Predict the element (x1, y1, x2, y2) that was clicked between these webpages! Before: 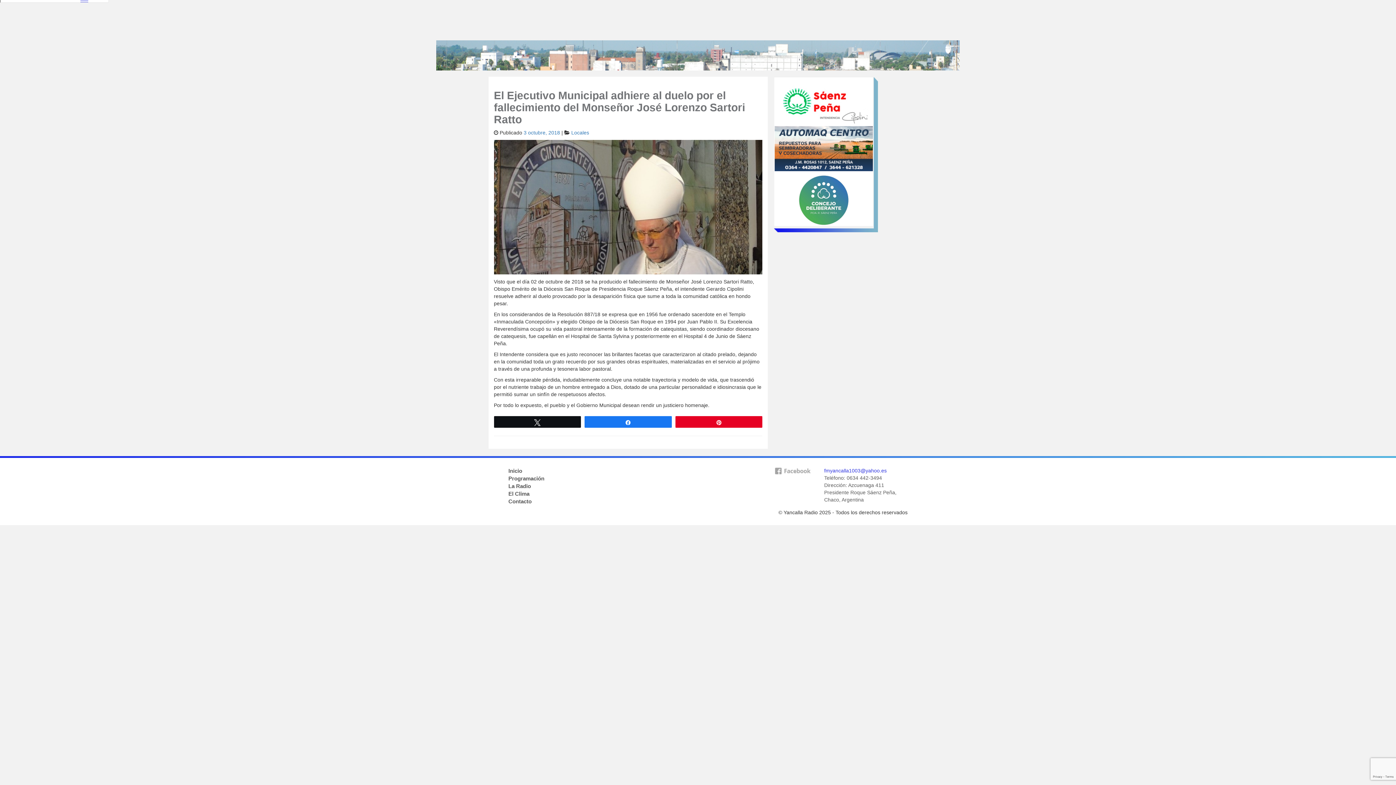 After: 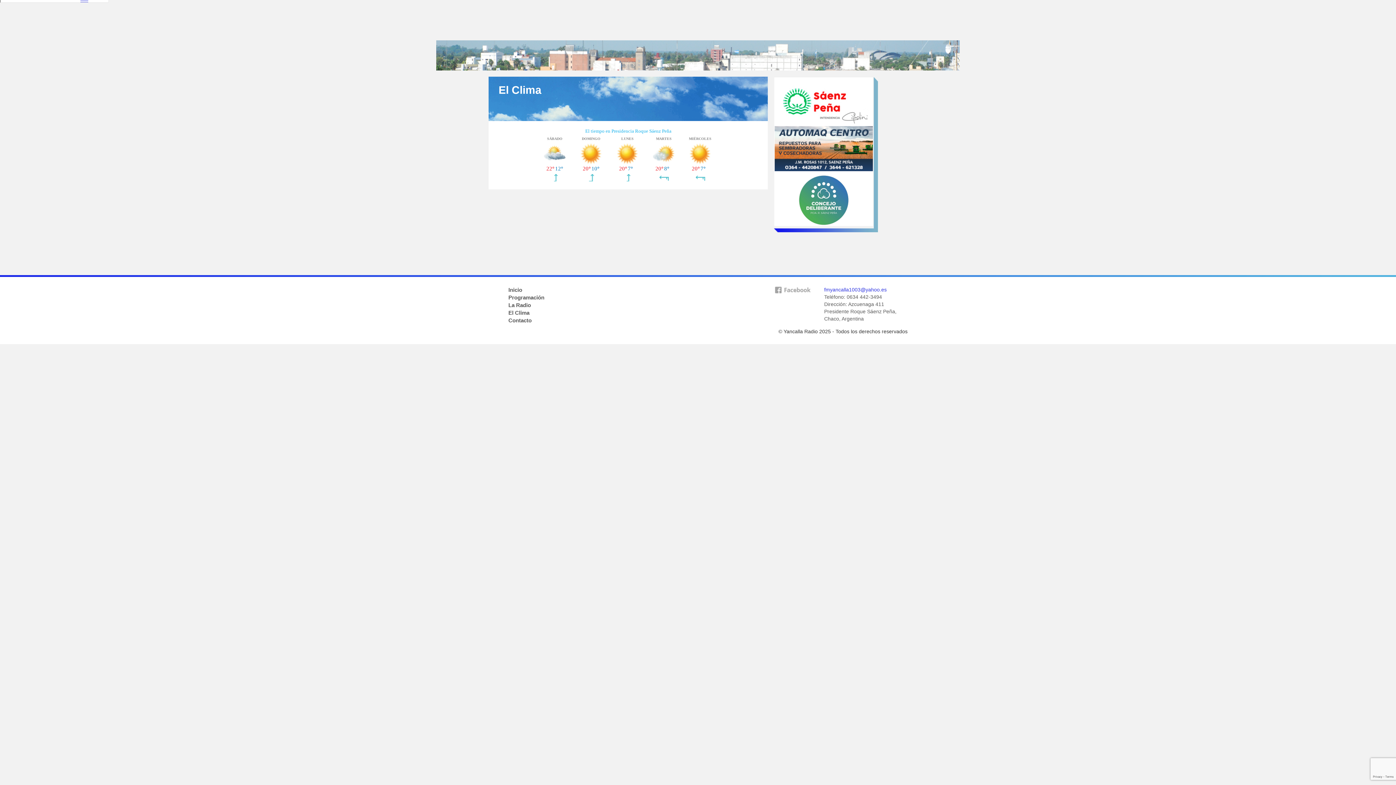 Action: label: El Clima bbox: (508, 490, 529, 497)